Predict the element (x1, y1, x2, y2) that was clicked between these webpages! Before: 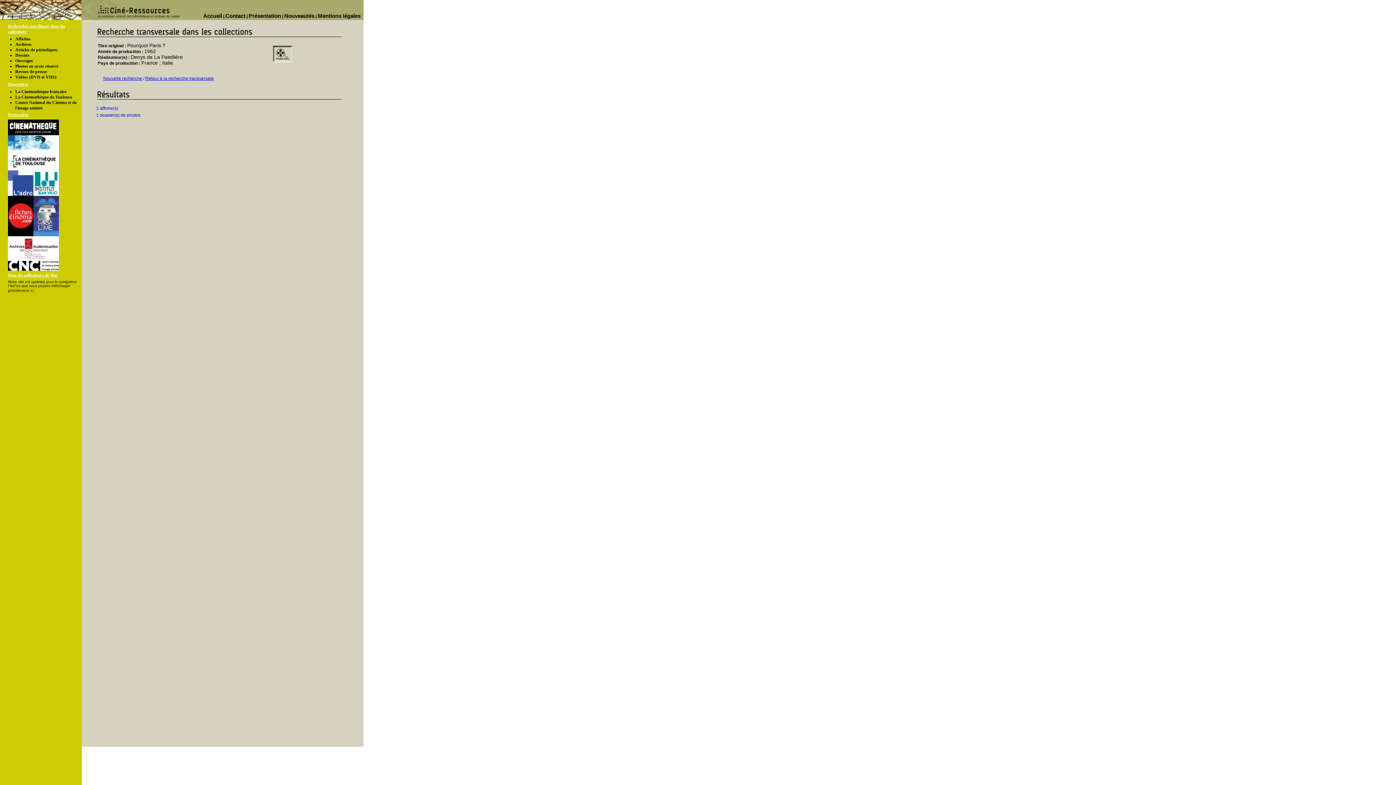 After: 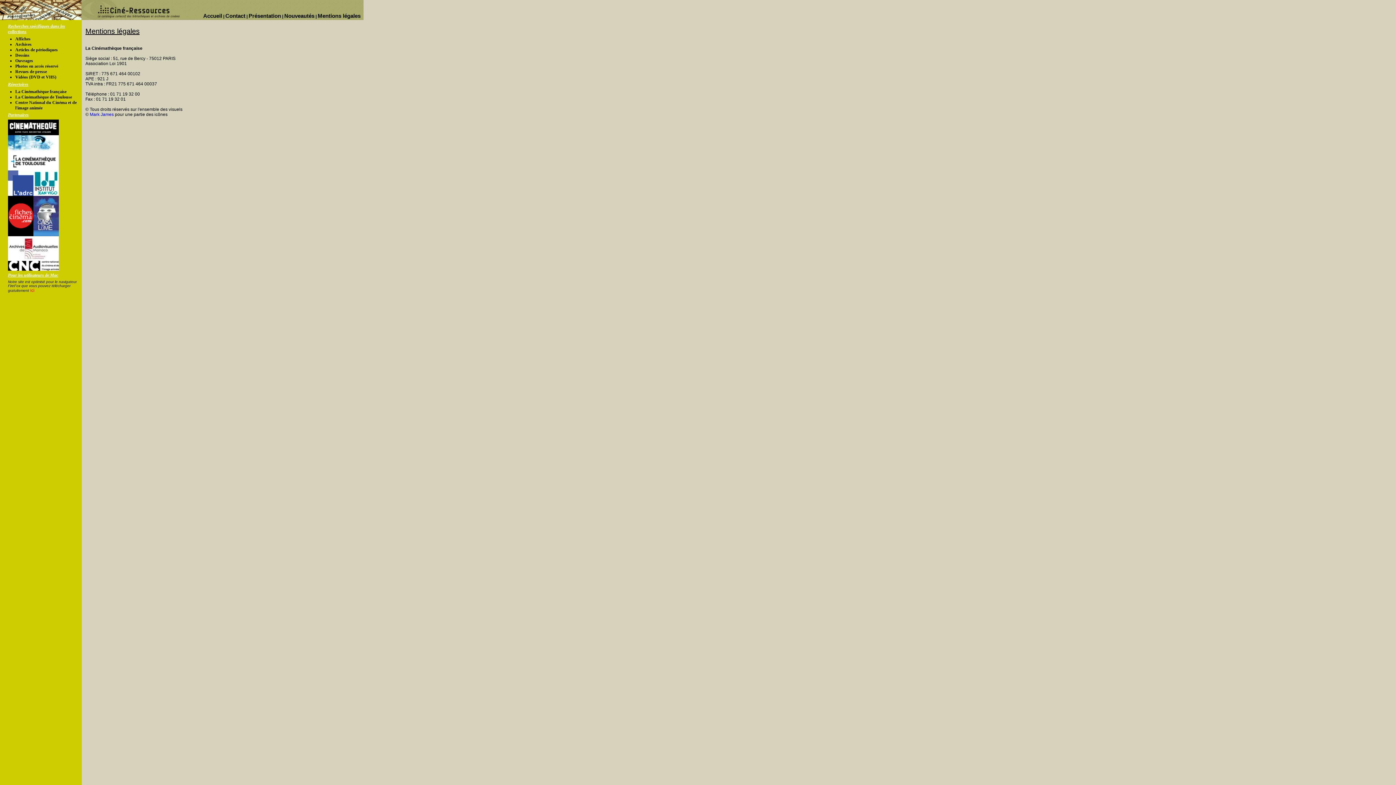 Action: label: Mentions légales bbox: (317, 12, 360, 18)